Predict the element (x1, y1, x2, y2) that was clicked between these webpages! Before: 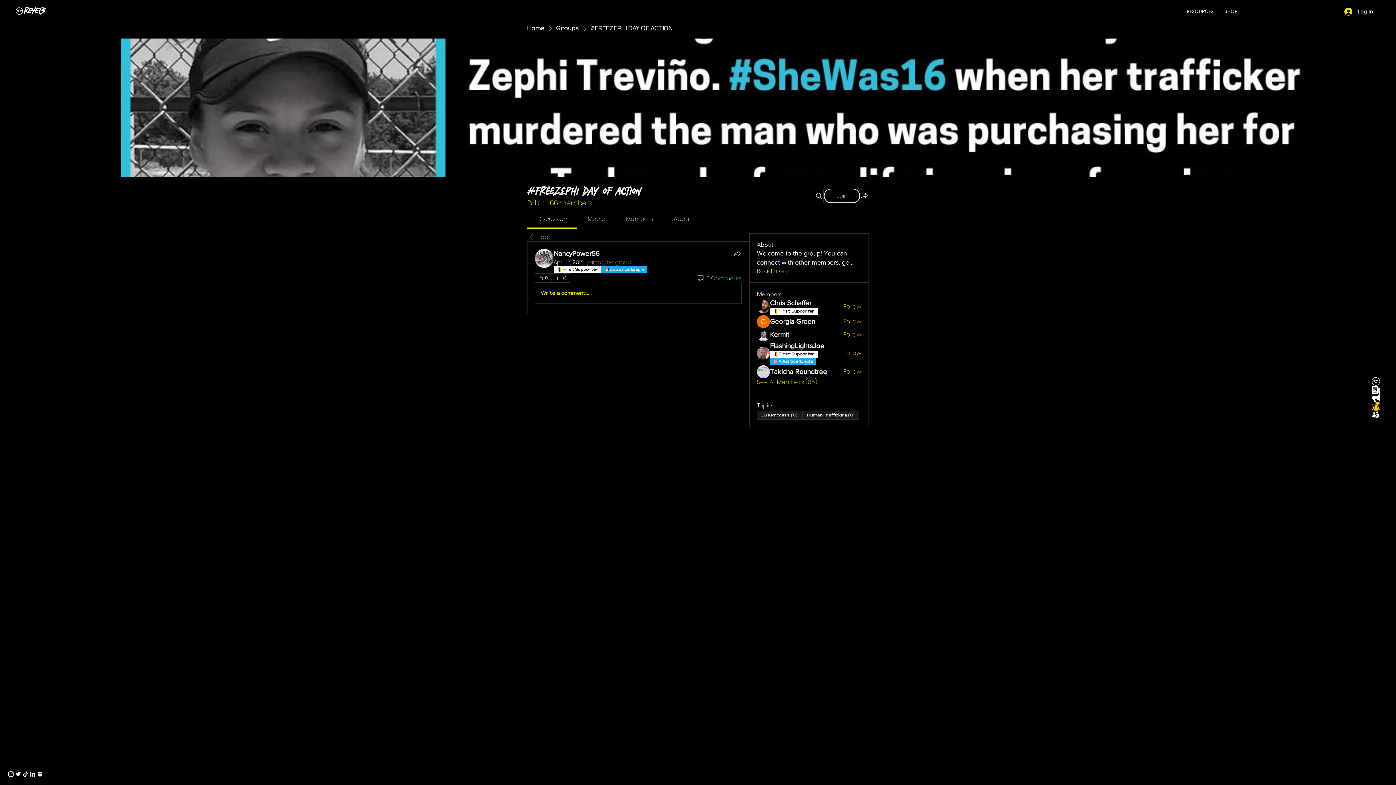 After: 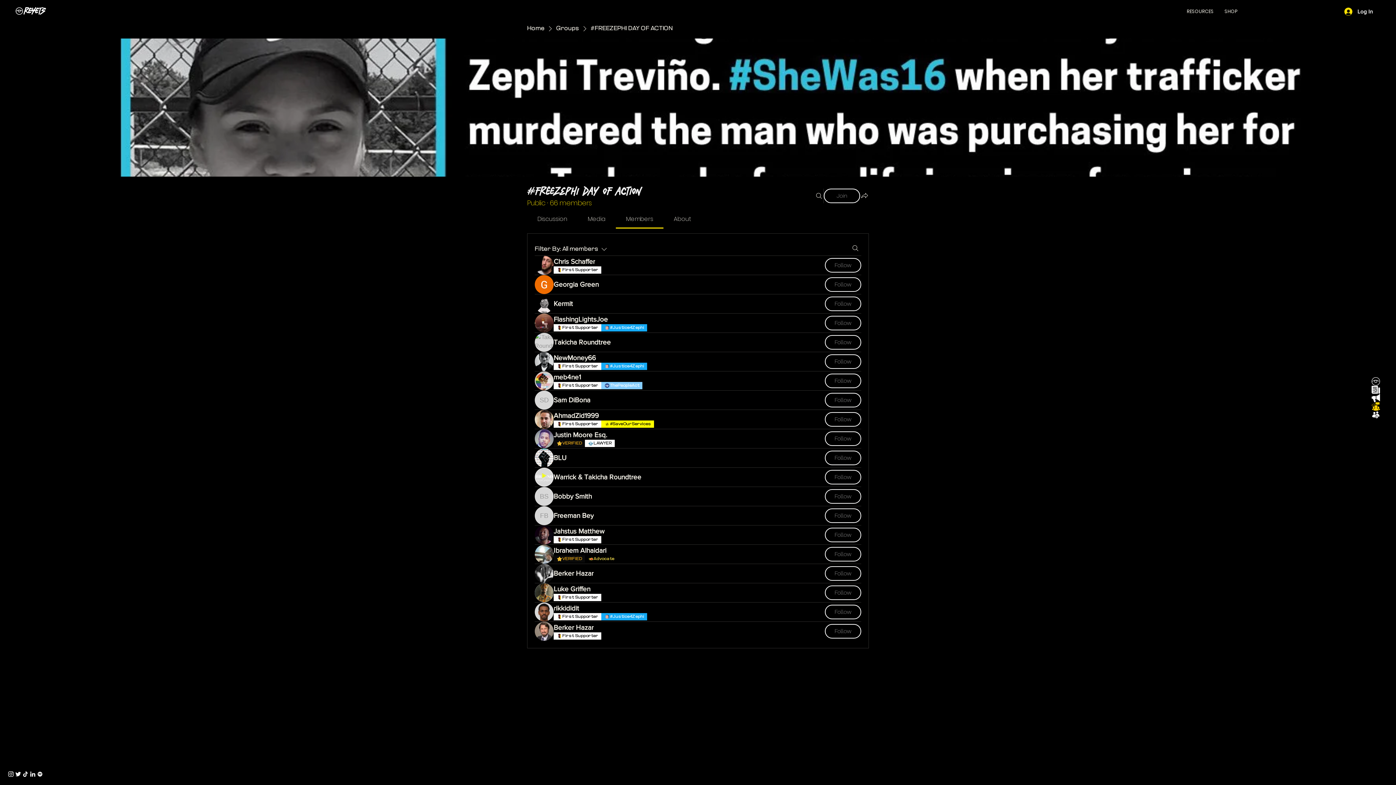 Action: bbox: (757, 378, 817, 386) label: See All Members (66)